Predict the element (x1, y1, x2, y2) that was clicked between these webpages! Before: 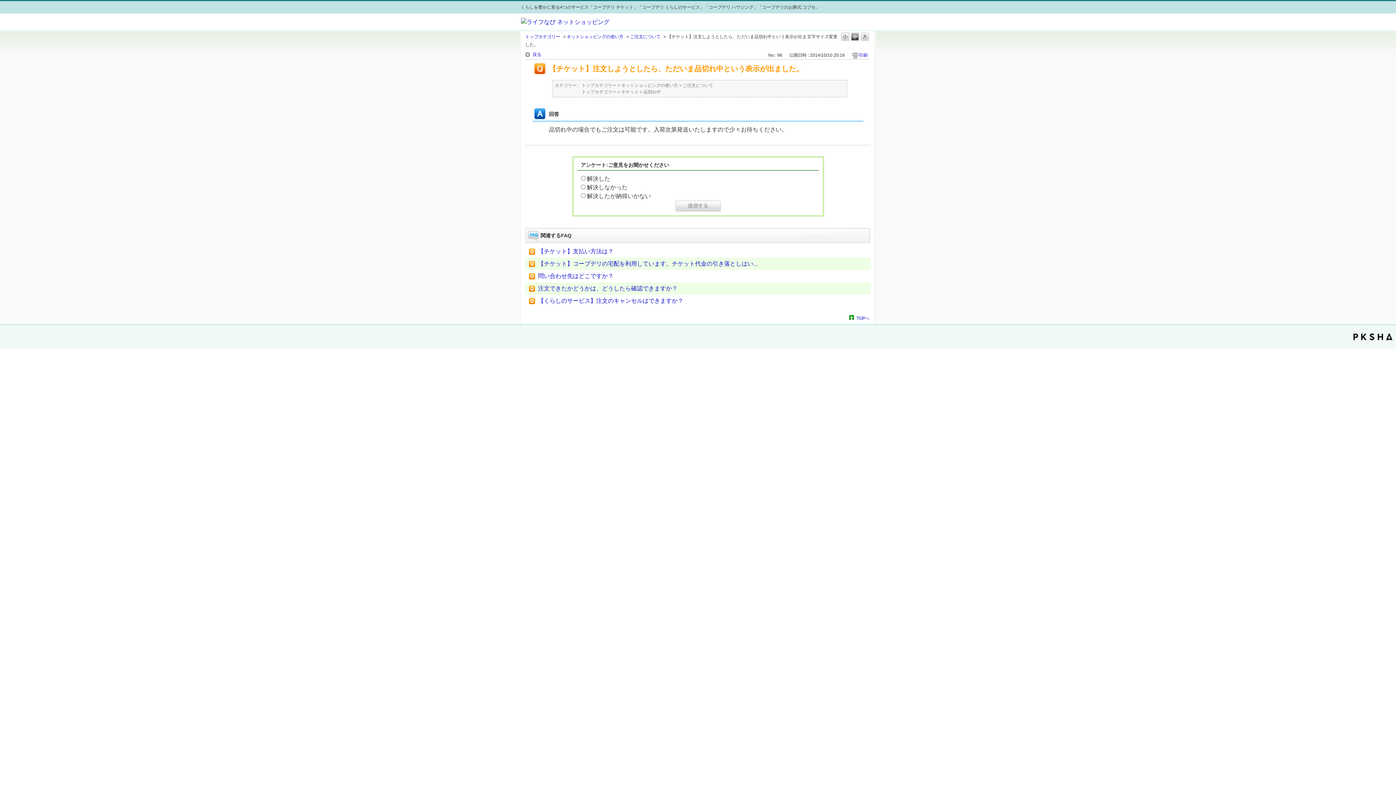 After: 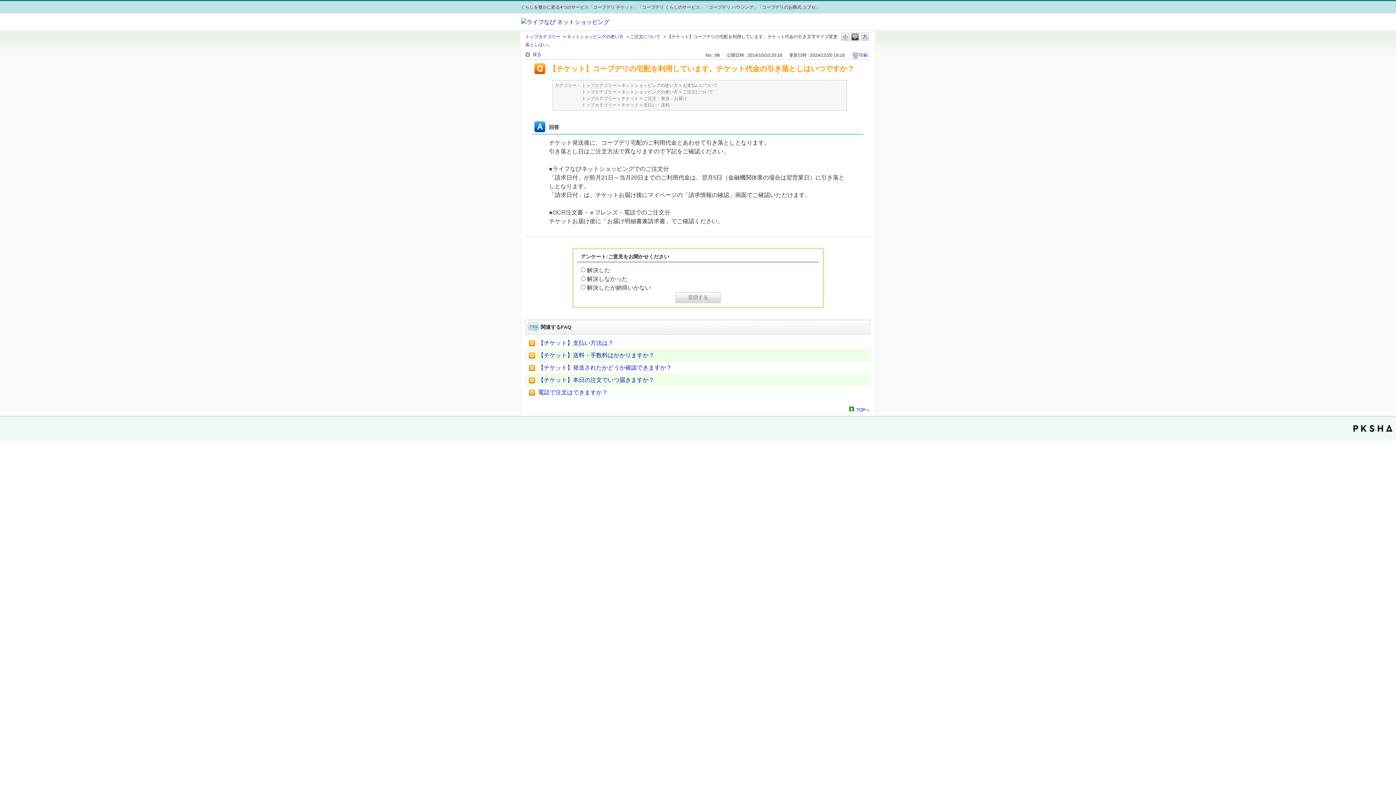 Action: bbox: (538, 260, 757, 266) label: 【チケット】コープデリの宅配を利用しています。チケット代金の引き落としはい...